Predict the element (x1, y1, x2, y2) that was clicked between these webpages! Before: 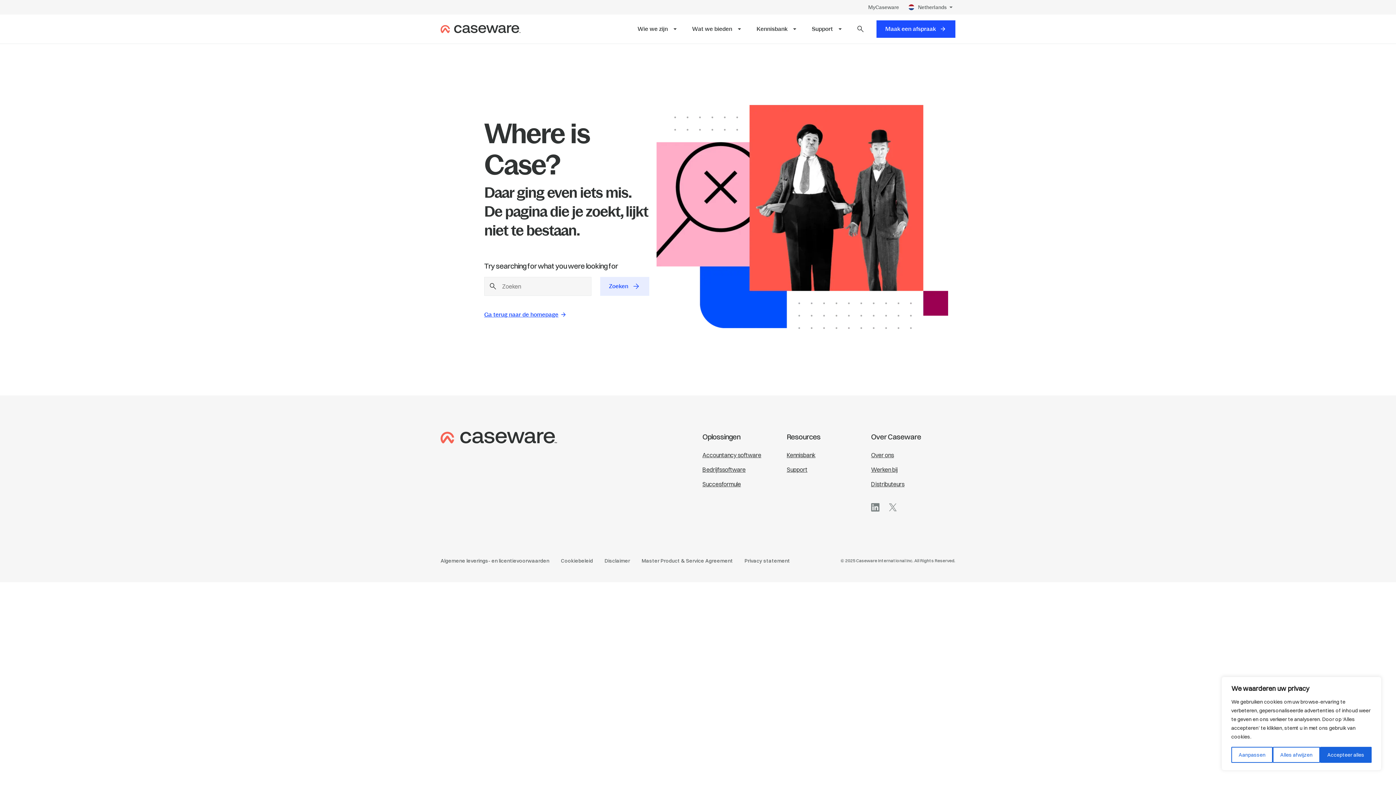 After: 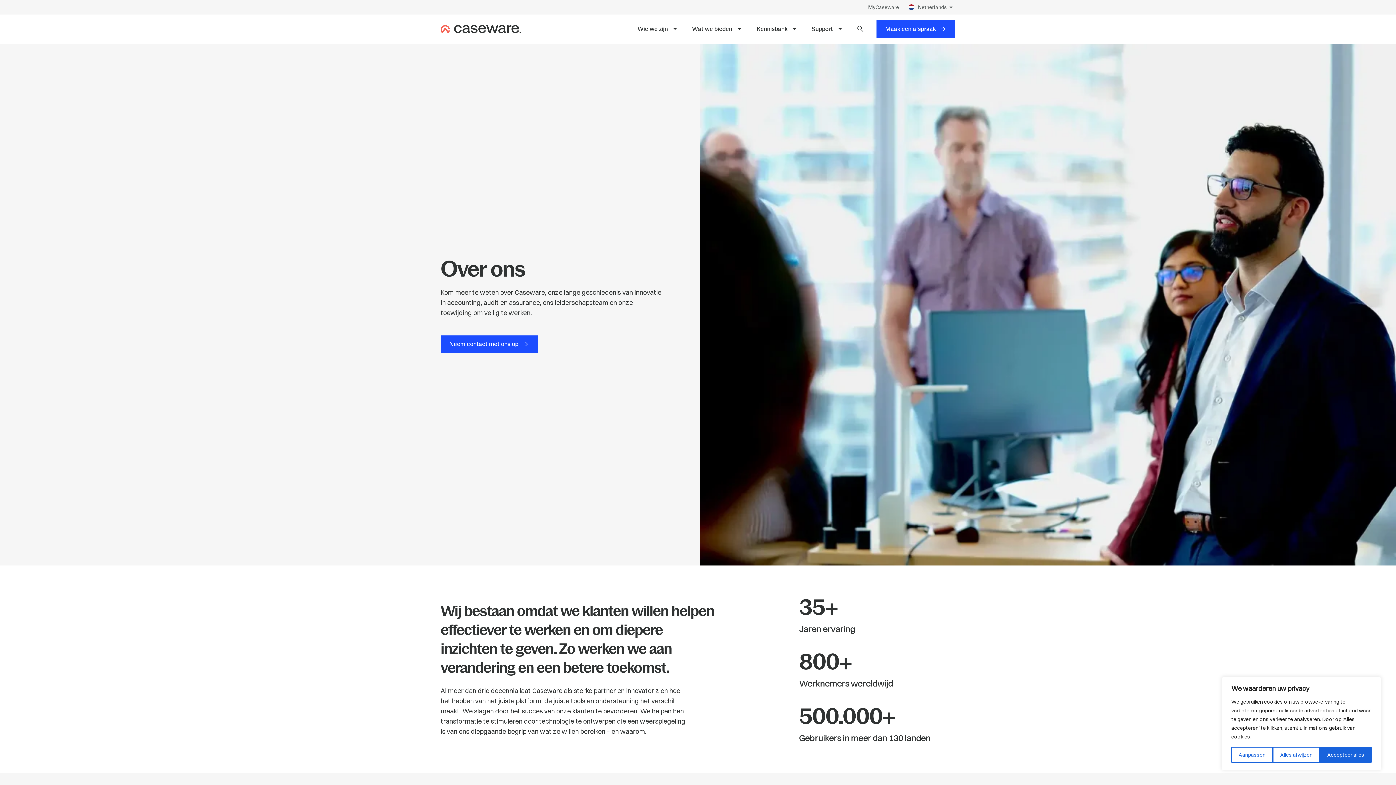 Action: bbox: (871, 448, 894, 462) label: Over ons